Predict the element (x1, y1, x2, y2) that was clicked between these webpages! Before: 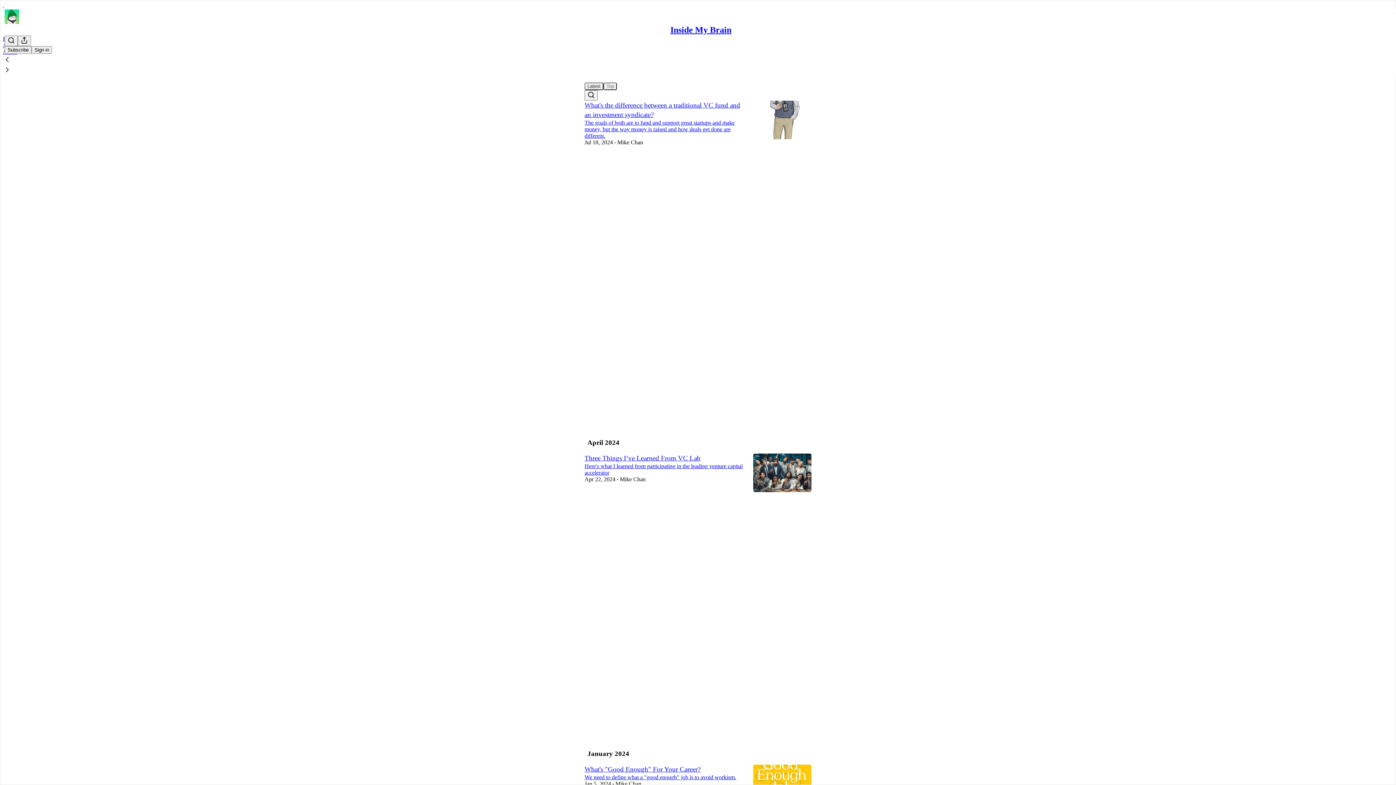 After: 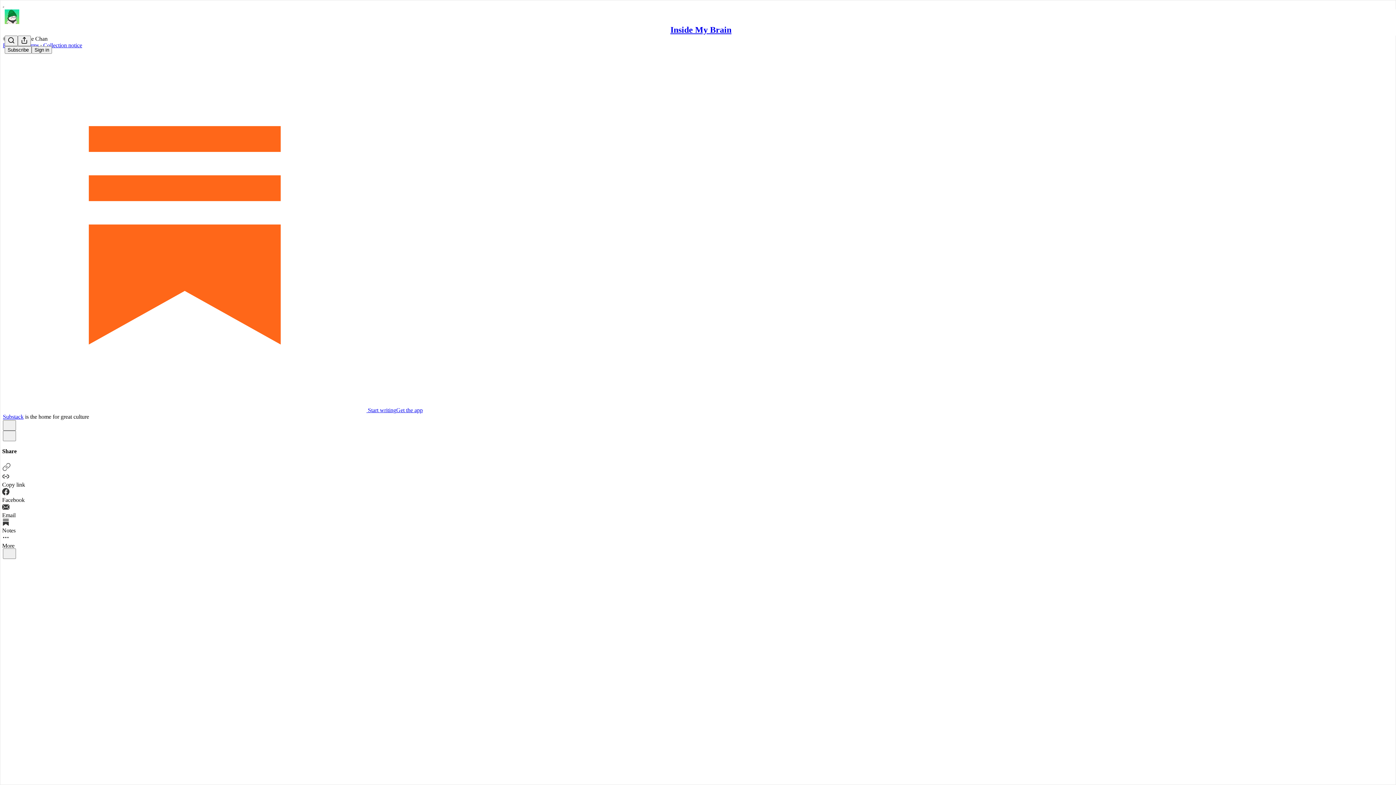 Action: bbox: (584, 119, 734, 138) label: The goals of both are to fund and support great startups and make money, but the way money is raised and how deals get done are different.